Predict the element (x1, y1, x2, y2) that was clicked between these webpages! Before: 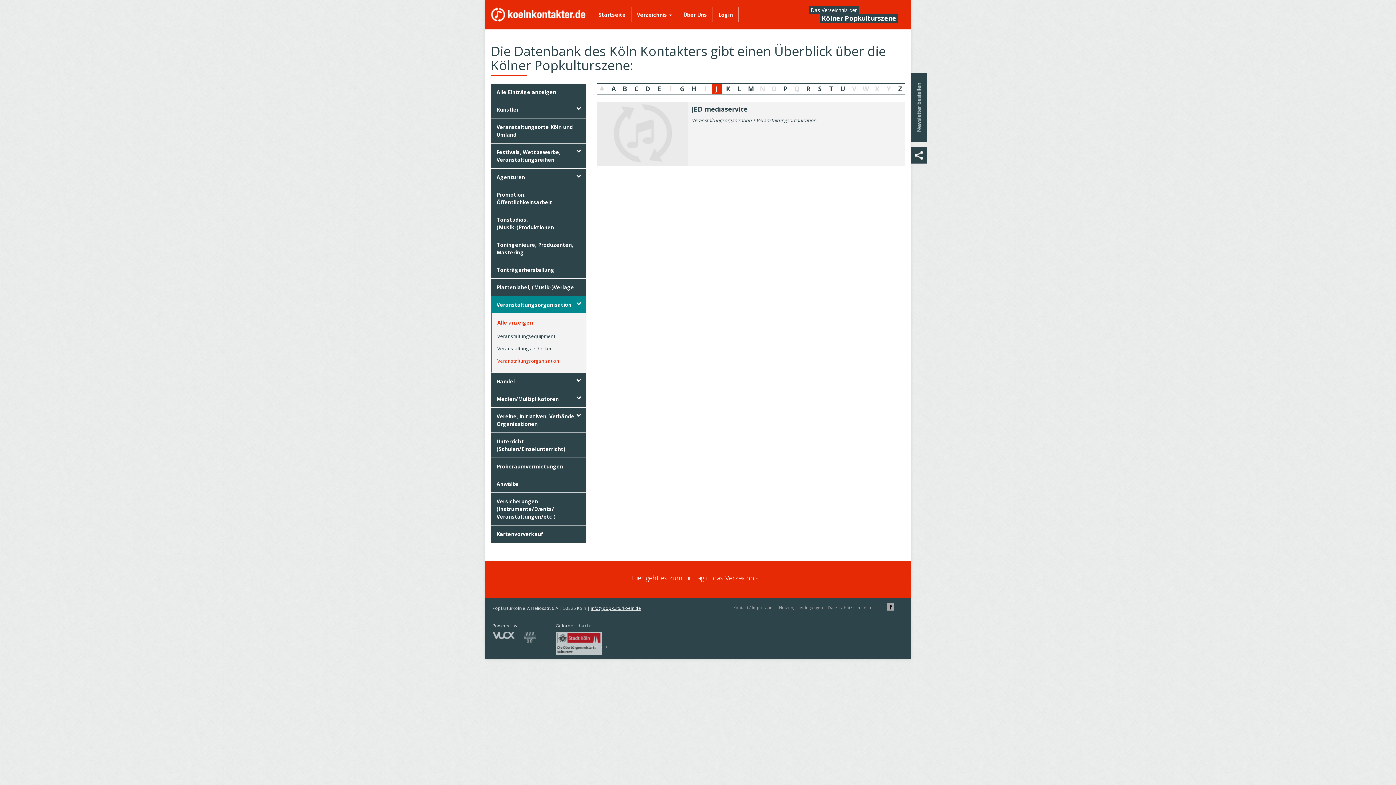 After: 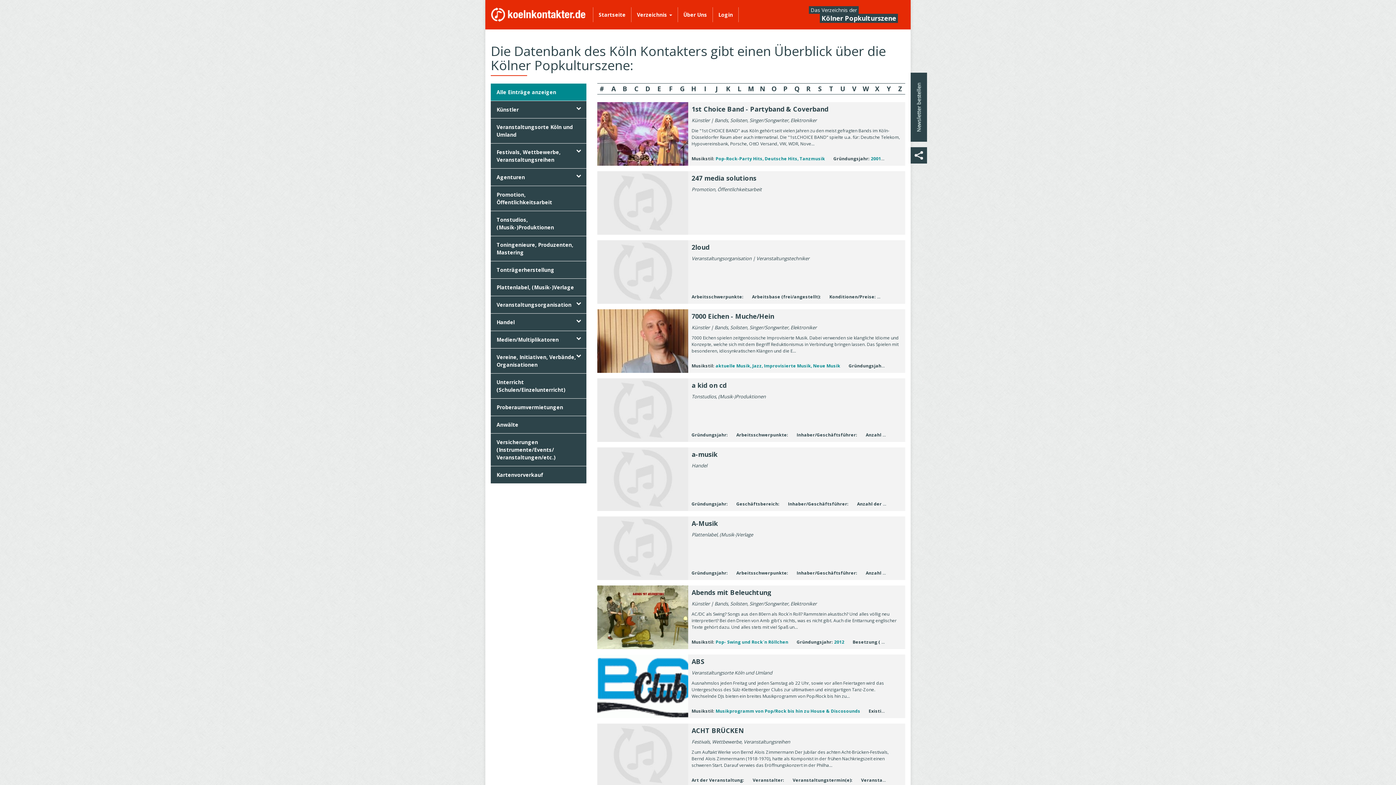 Action: bbox: (490, 83, 586, 100) label: Alle Einträge anzeigen